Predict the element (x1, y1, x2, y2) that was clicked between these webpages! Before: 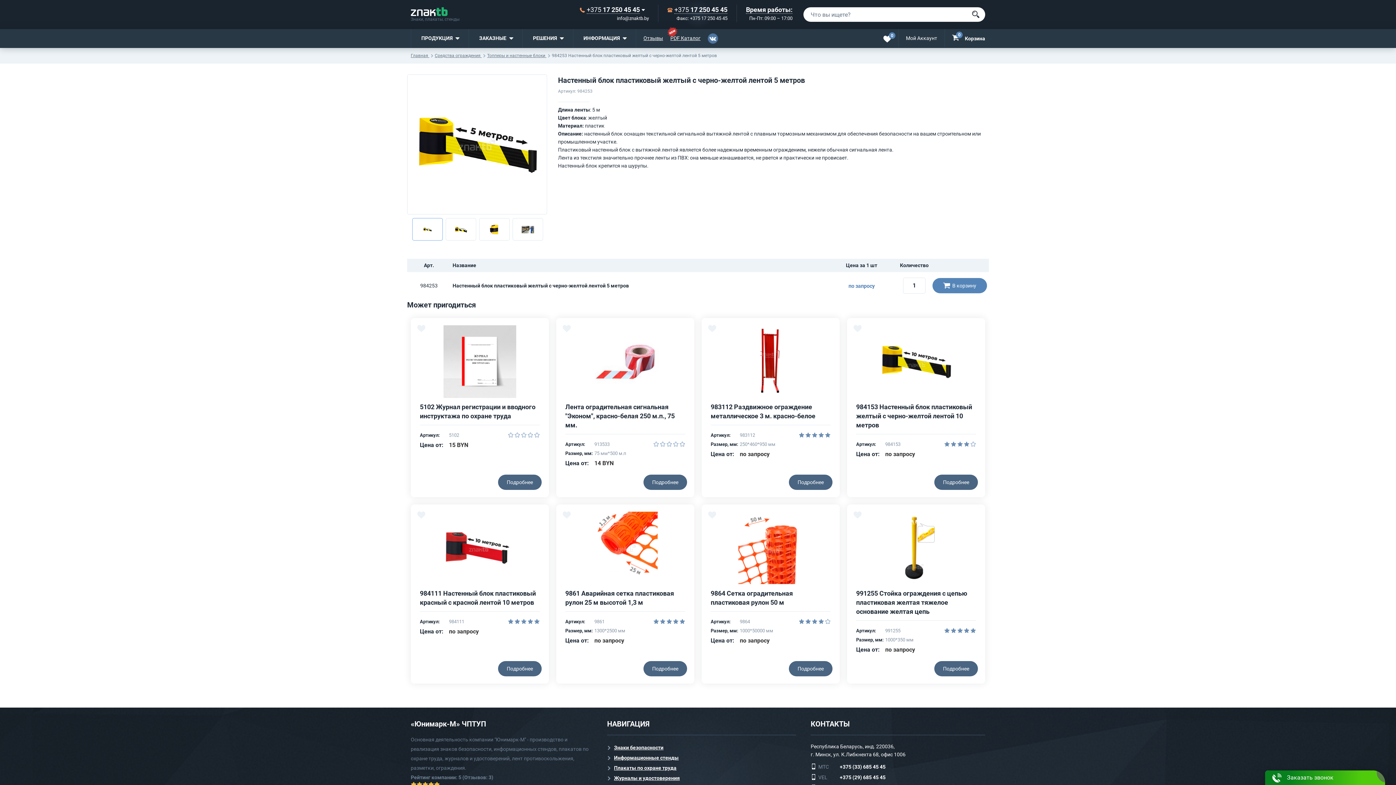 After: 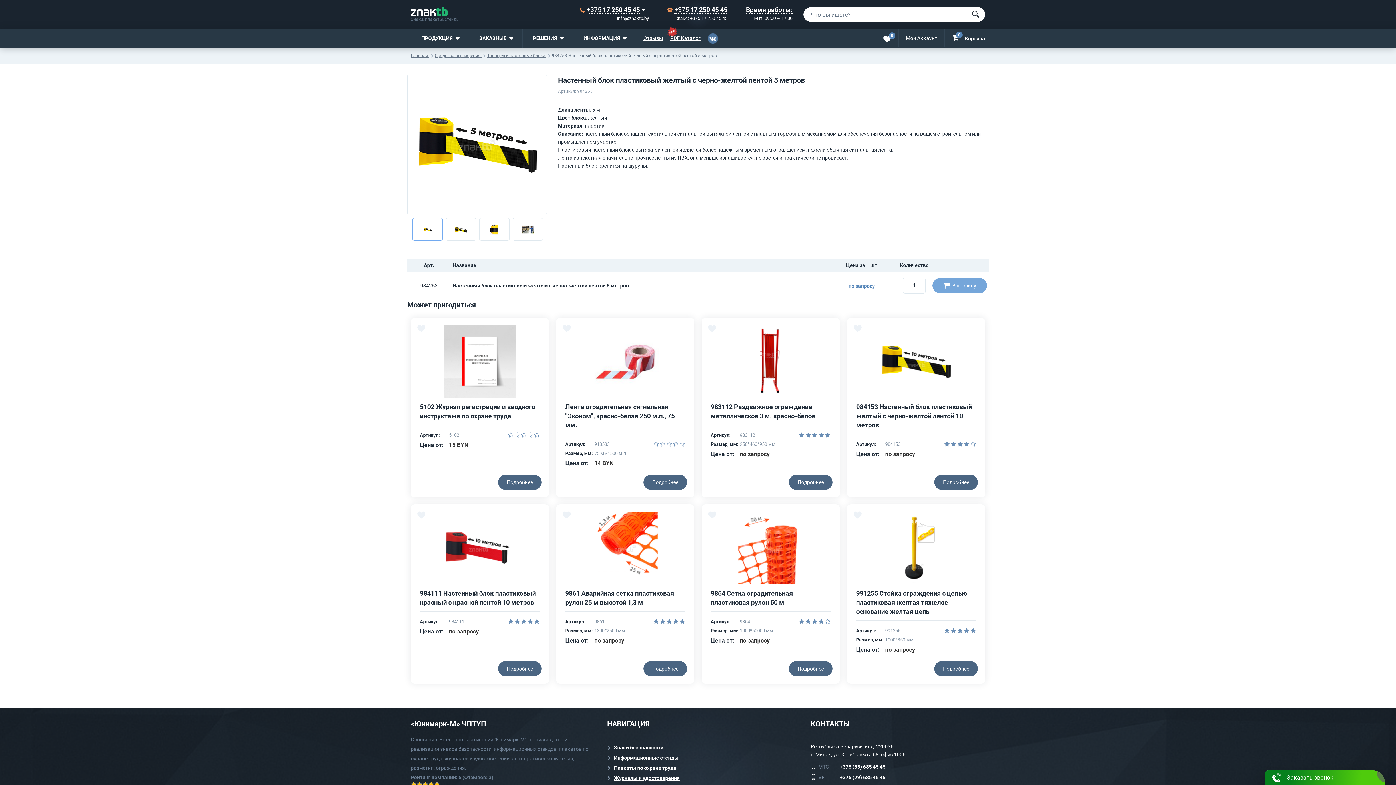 Action: bbox: (932, 278, 987, 293) label:  В корзину